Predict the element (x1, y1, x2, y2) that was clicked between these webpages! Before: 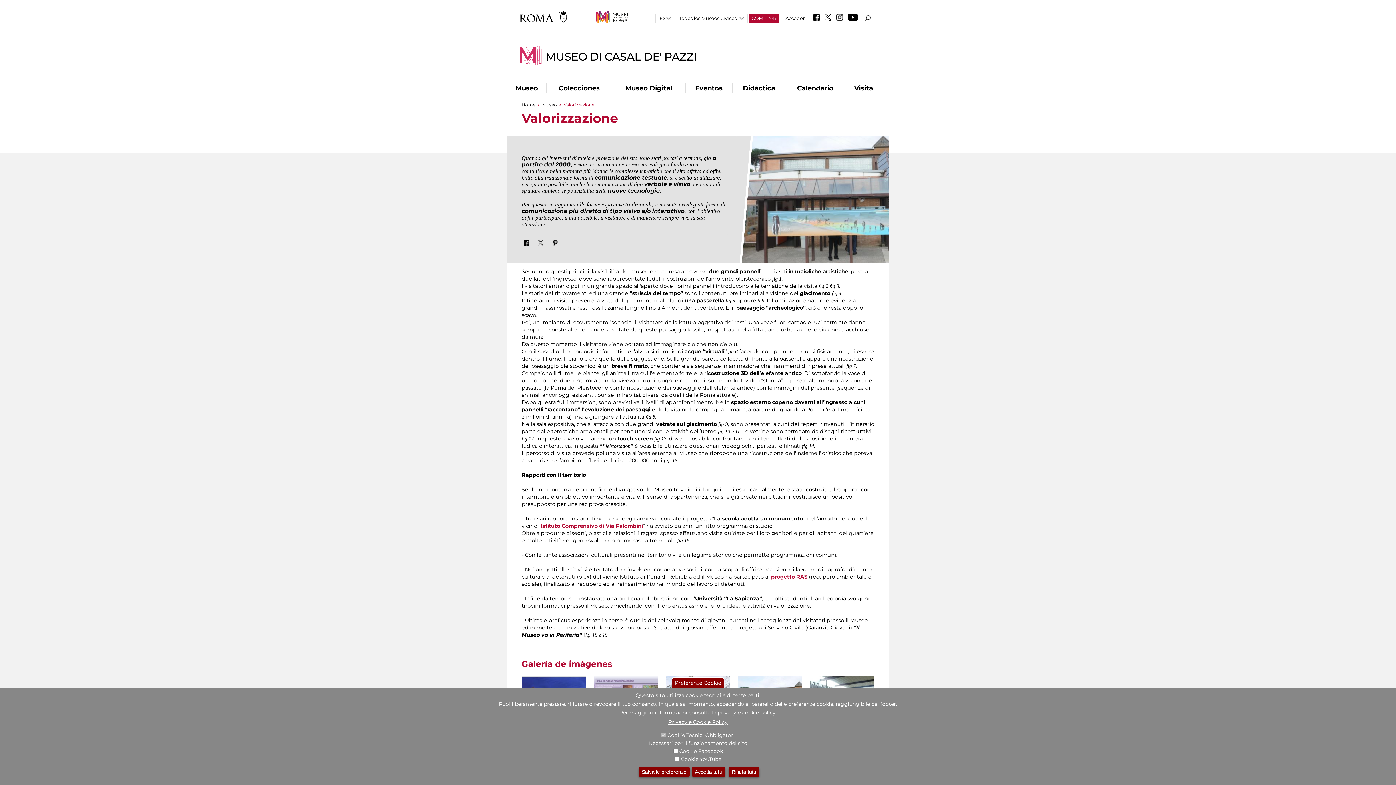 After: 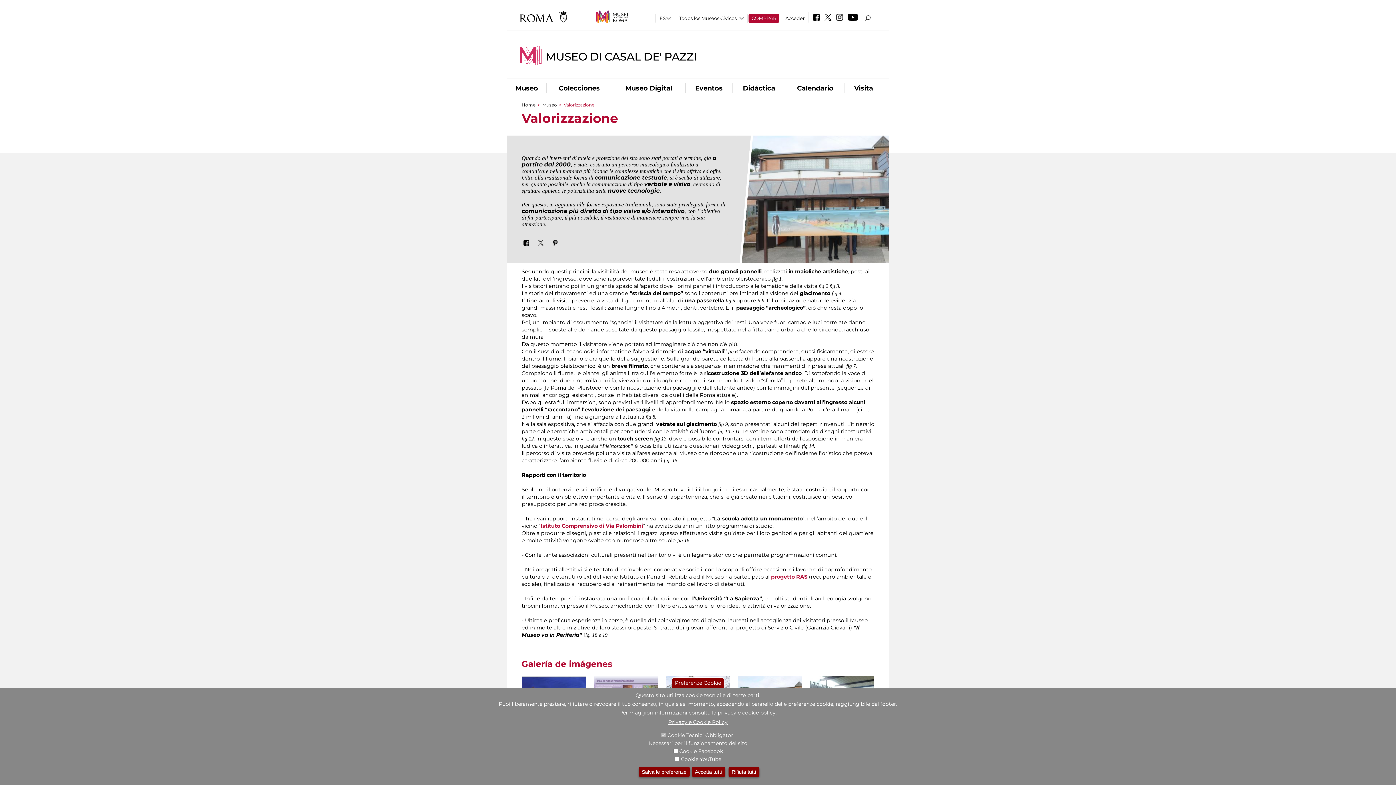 Action: bbox: (596, 10, 627, 23)